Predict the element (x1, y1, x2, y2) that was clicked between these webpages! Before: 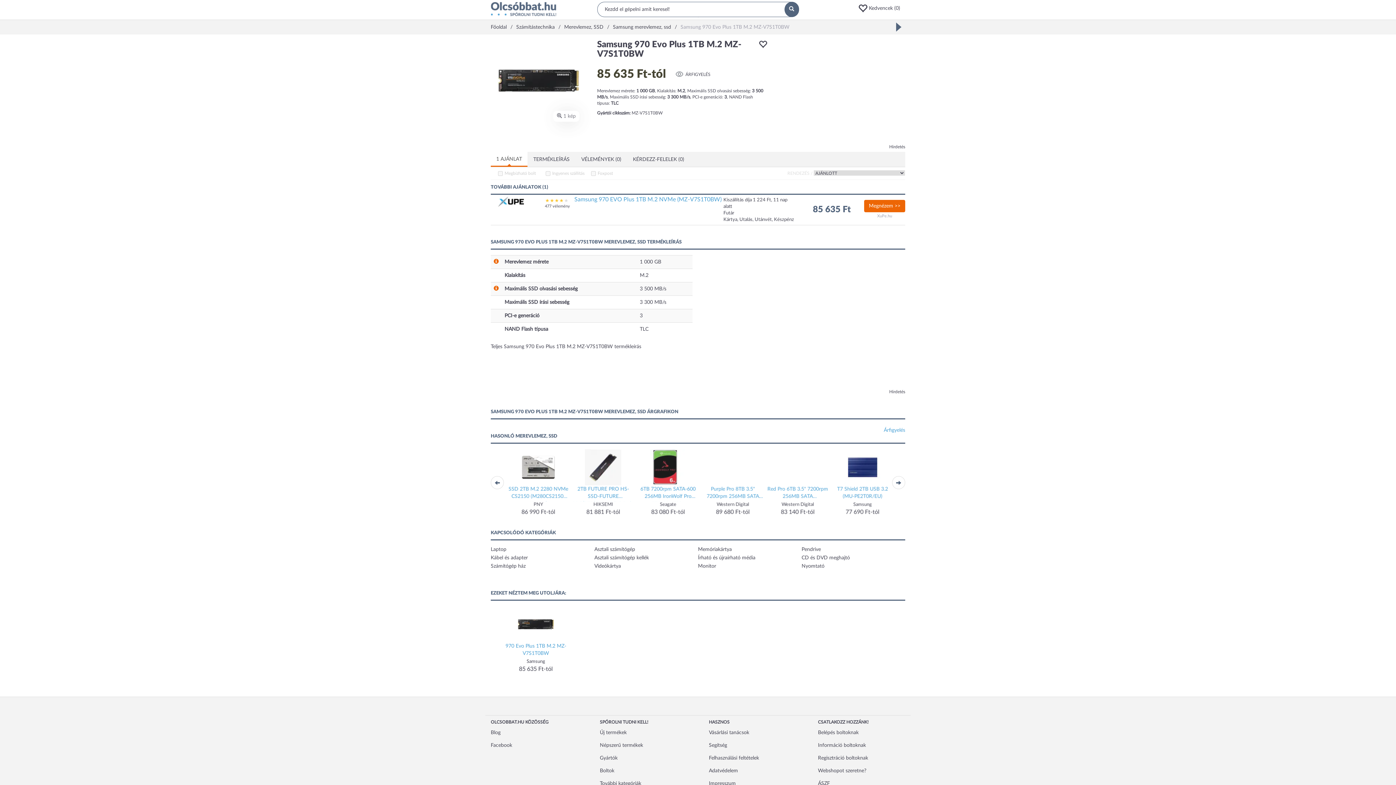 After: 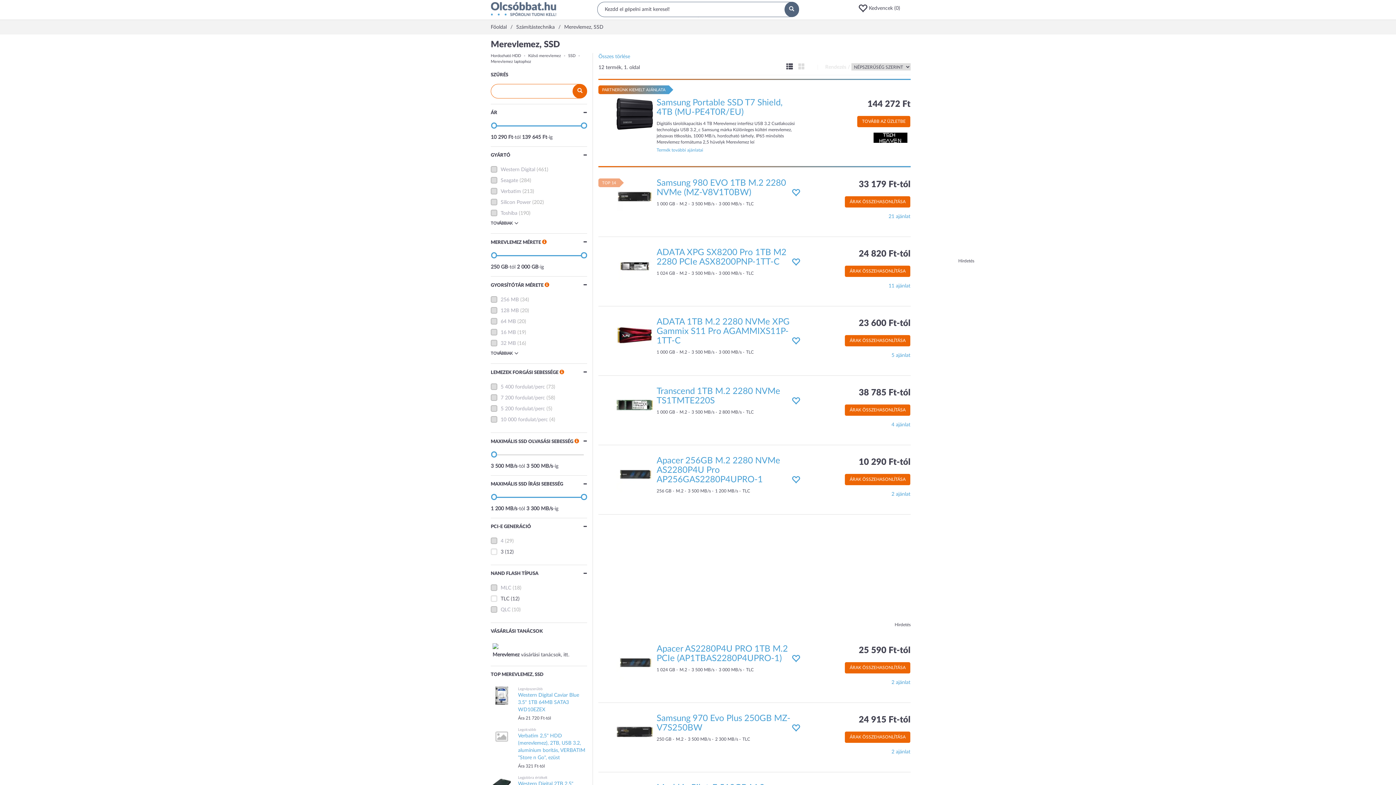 Action: label: 3 500 MB/s bbox: (640, 286, 666, 291)